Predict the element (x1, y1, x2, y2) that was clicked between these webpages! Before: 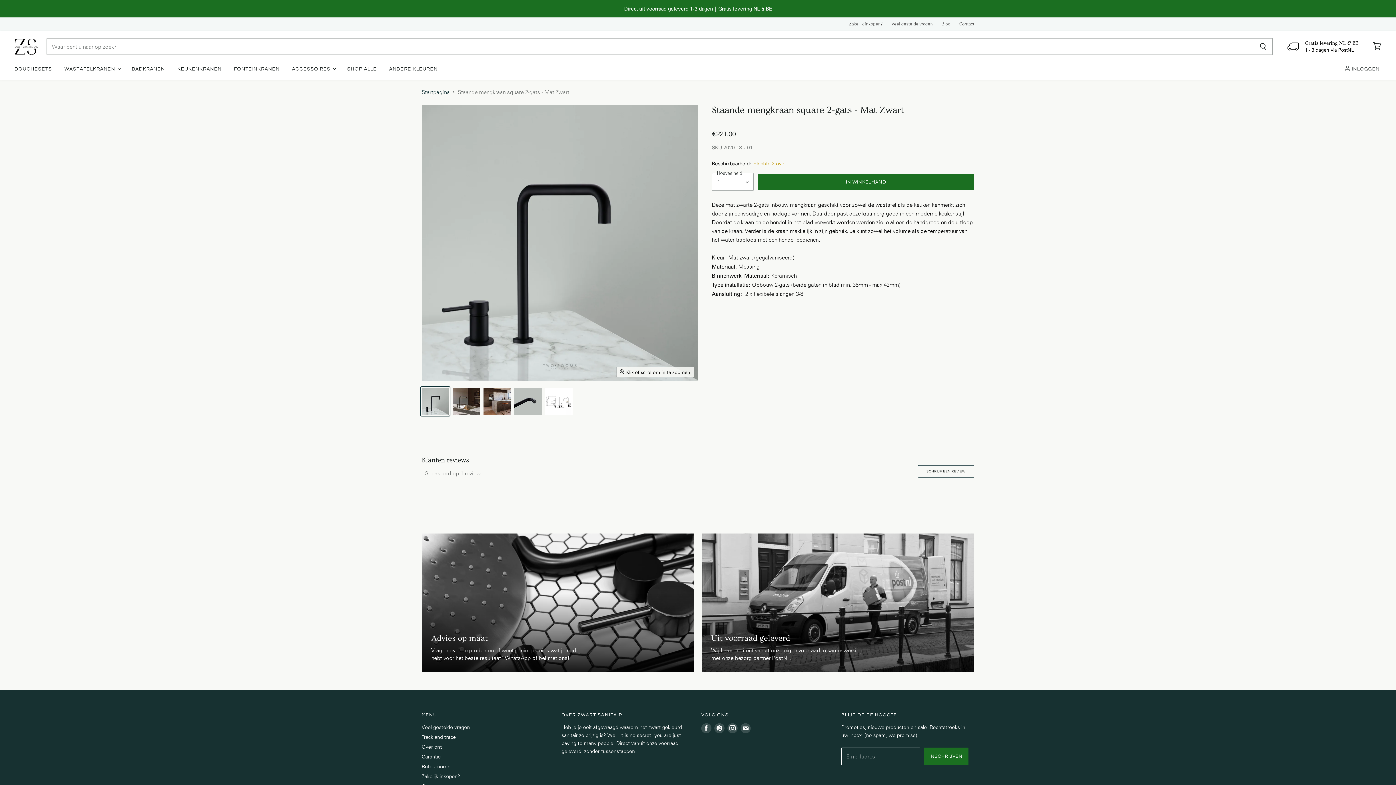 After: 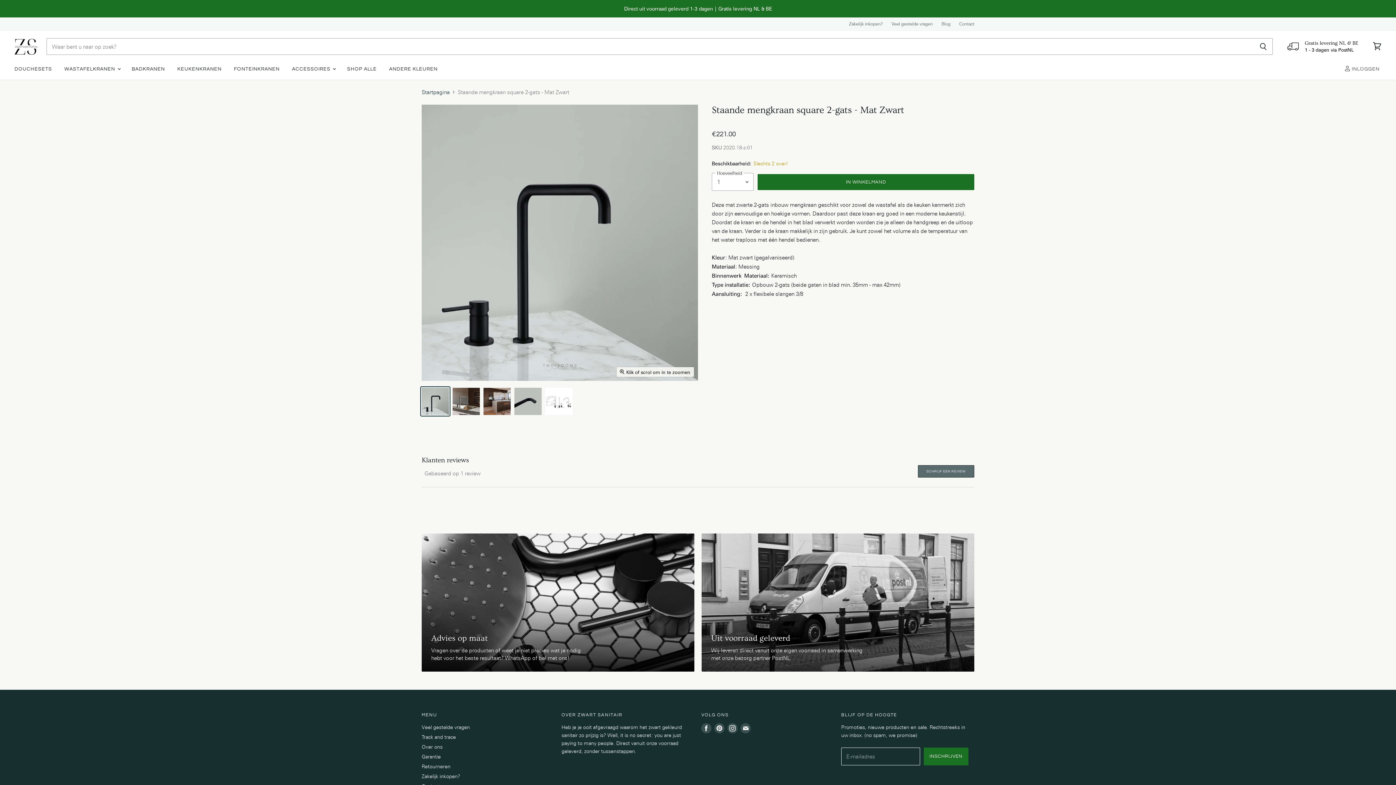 Action: label: SCHRIJF EEN REVIEW bbox: (918, 465, 974, 477)